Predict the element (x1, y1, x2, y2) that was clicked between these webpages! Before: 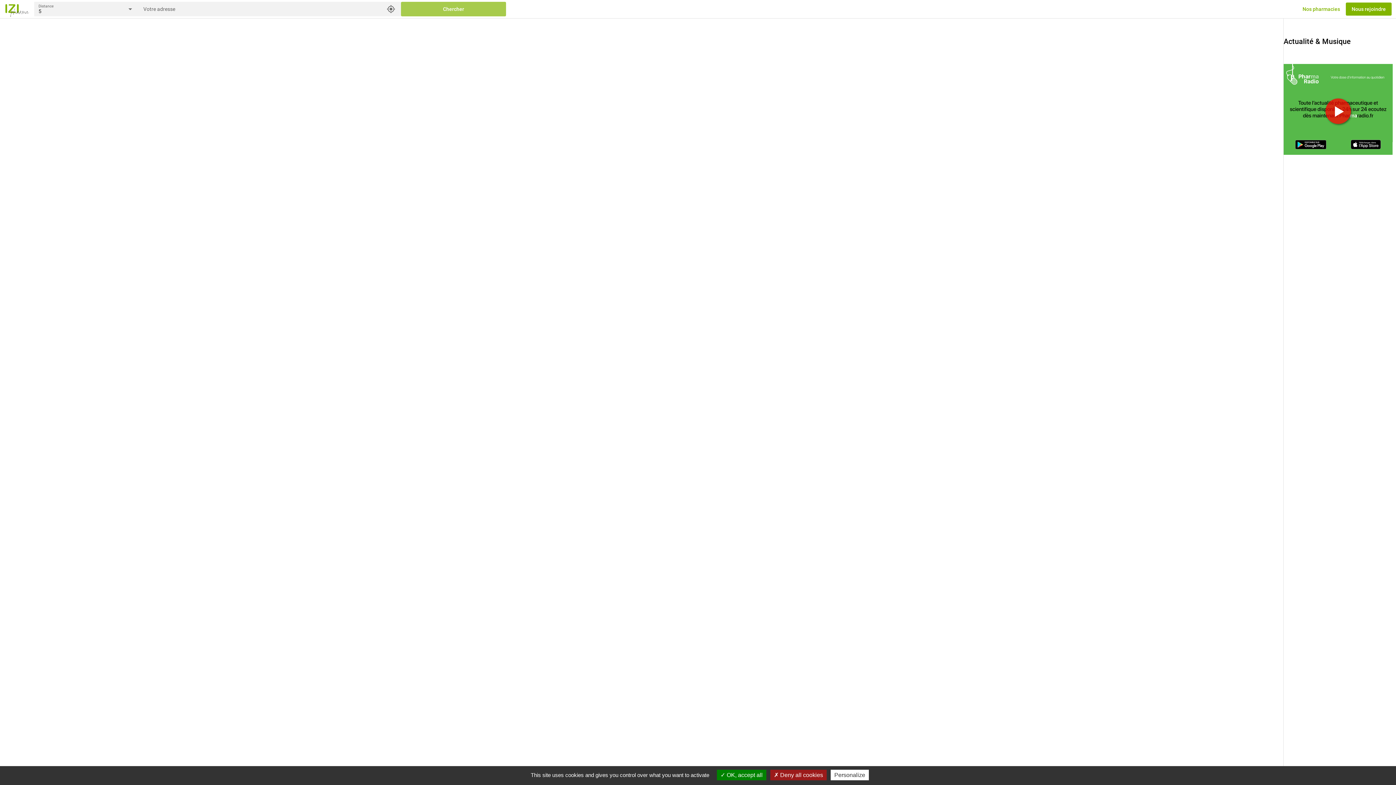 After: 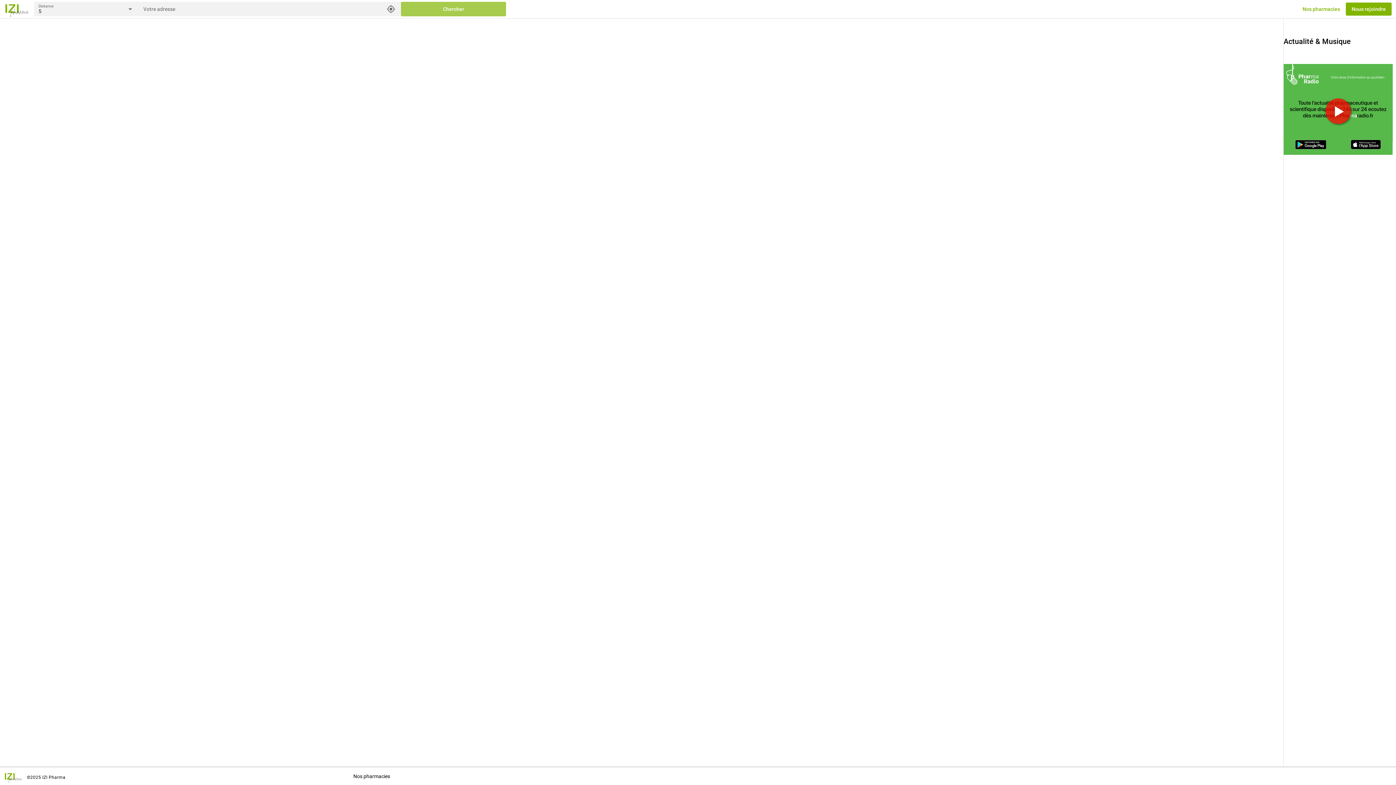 Action: label:  Deny all cookies bbox: (770, 770, 826, 780)